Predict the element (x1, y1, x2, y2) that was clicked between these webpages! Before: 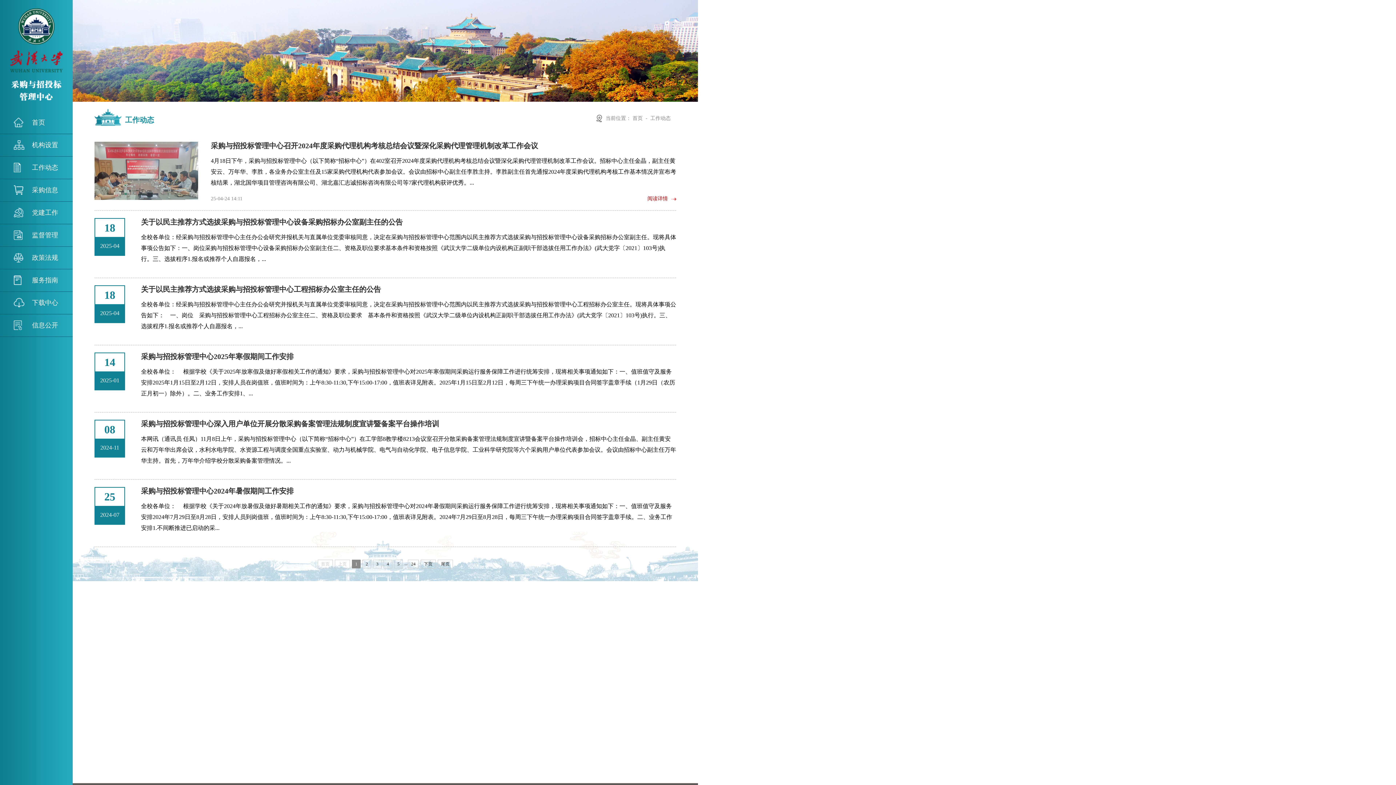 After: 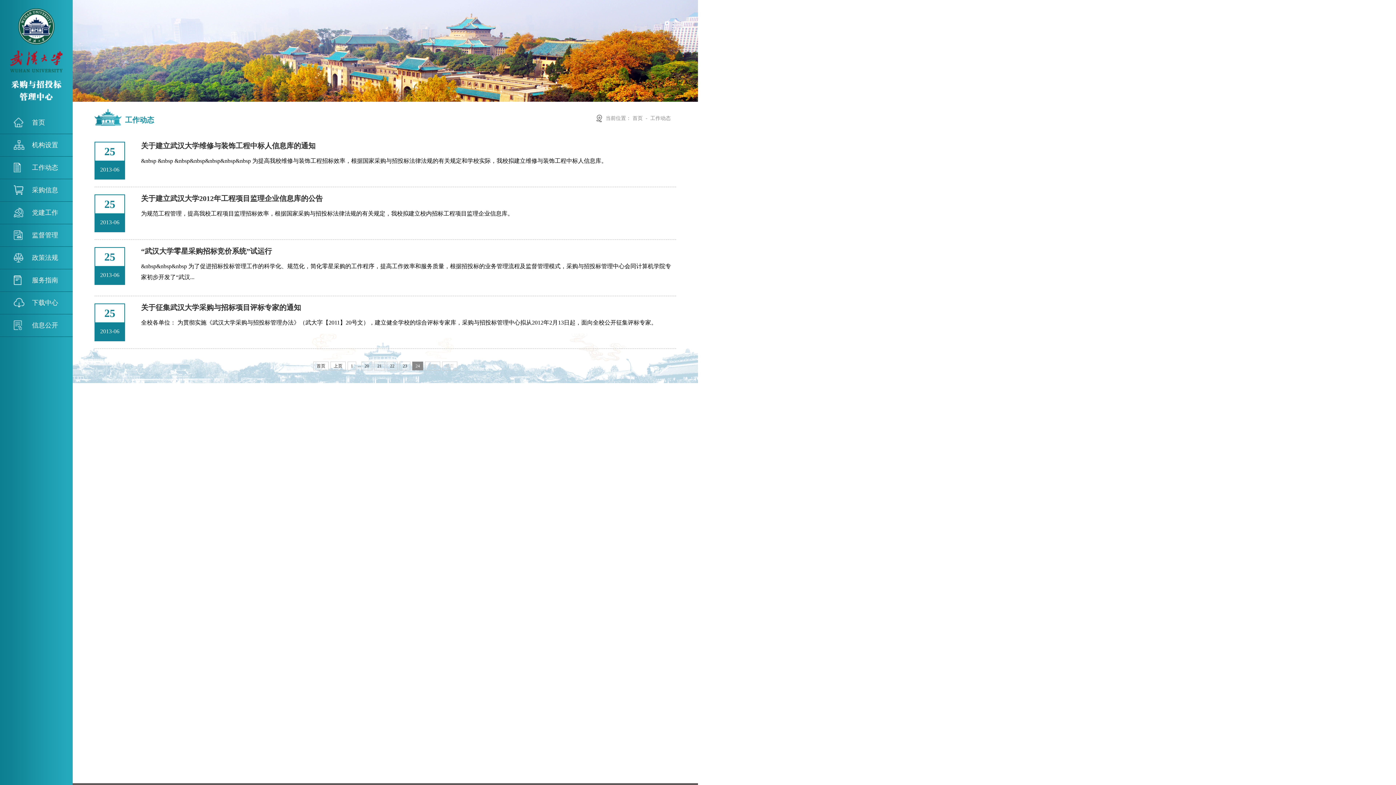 Action: bbox: (408, 560, 418, 568) label: 24